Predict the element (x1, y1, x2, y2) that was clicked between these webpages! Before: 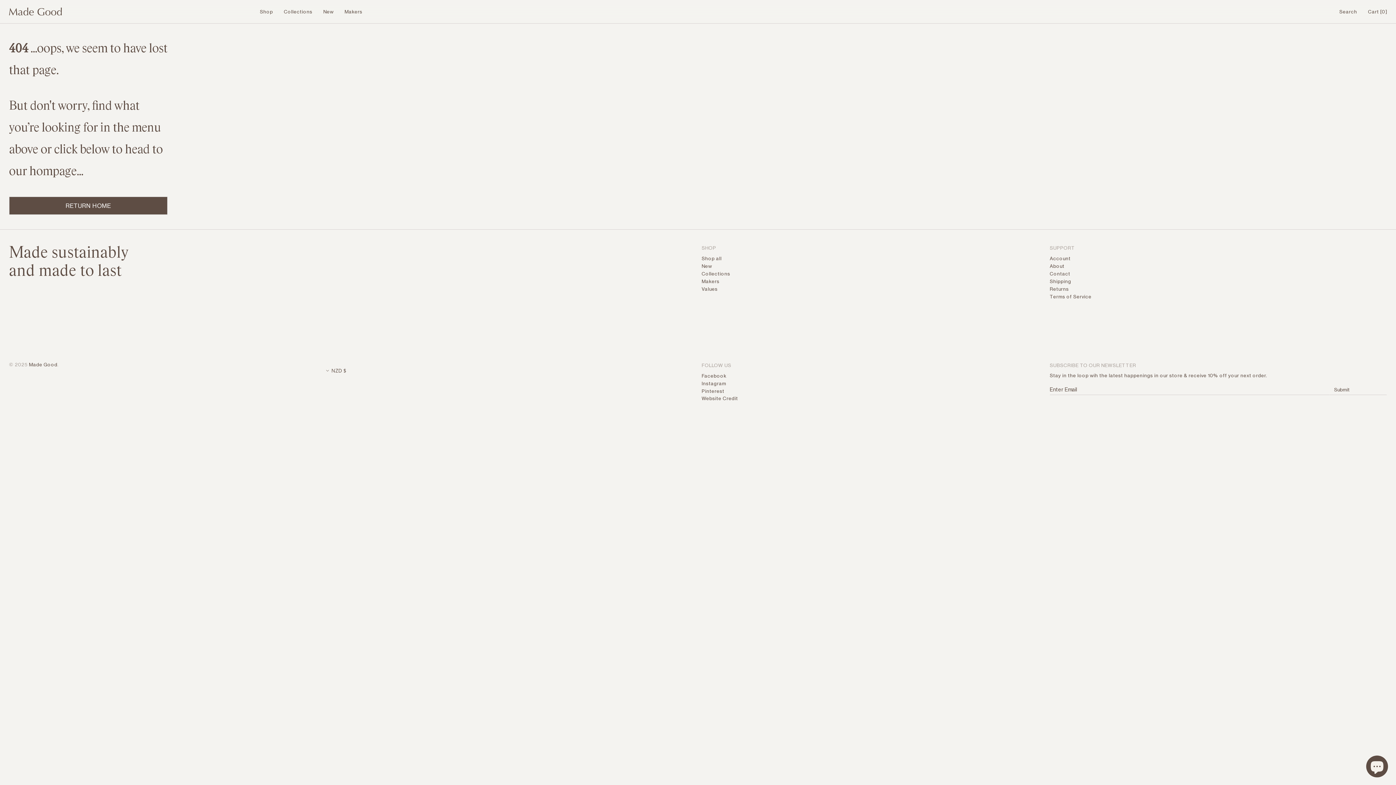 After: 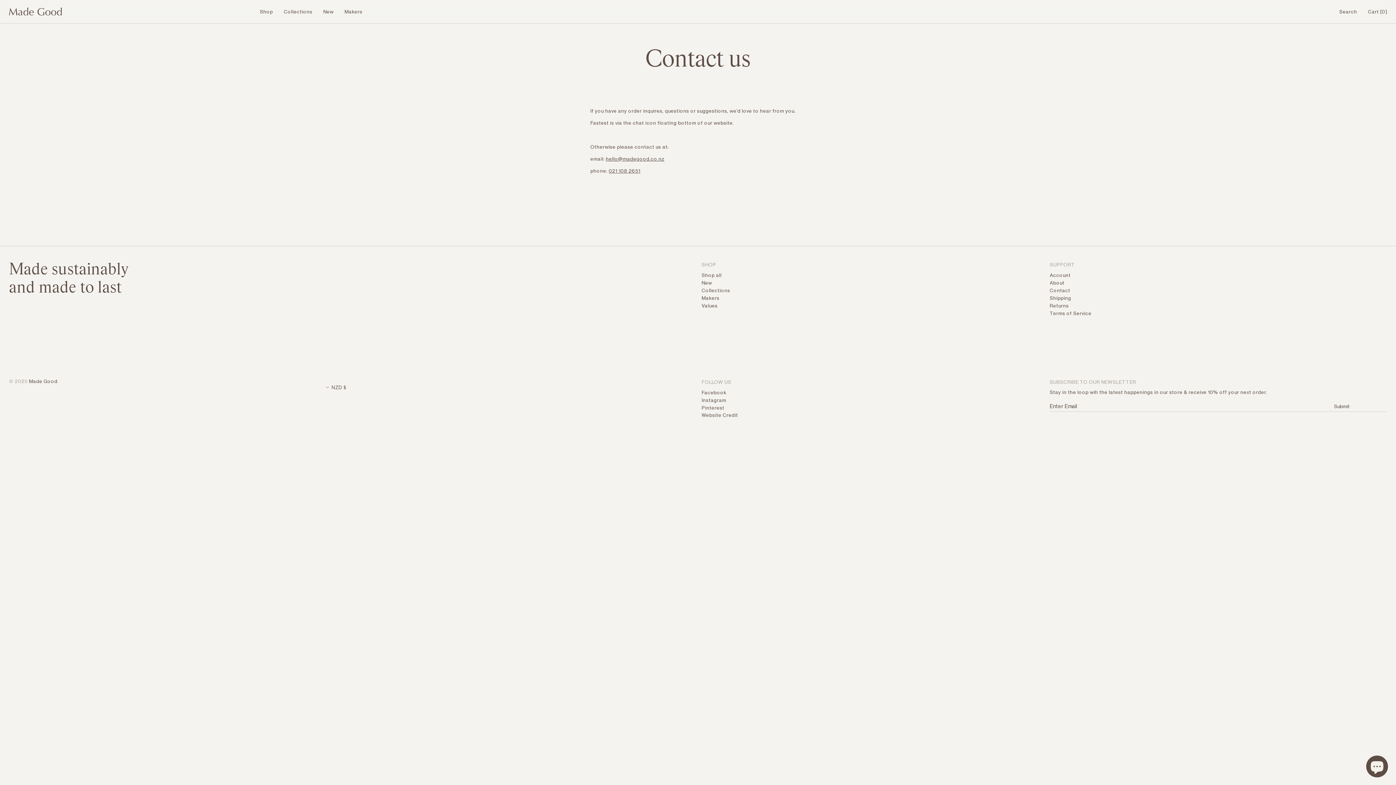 Action: bbox: (1050, 270, 1070, 276) label: Contact